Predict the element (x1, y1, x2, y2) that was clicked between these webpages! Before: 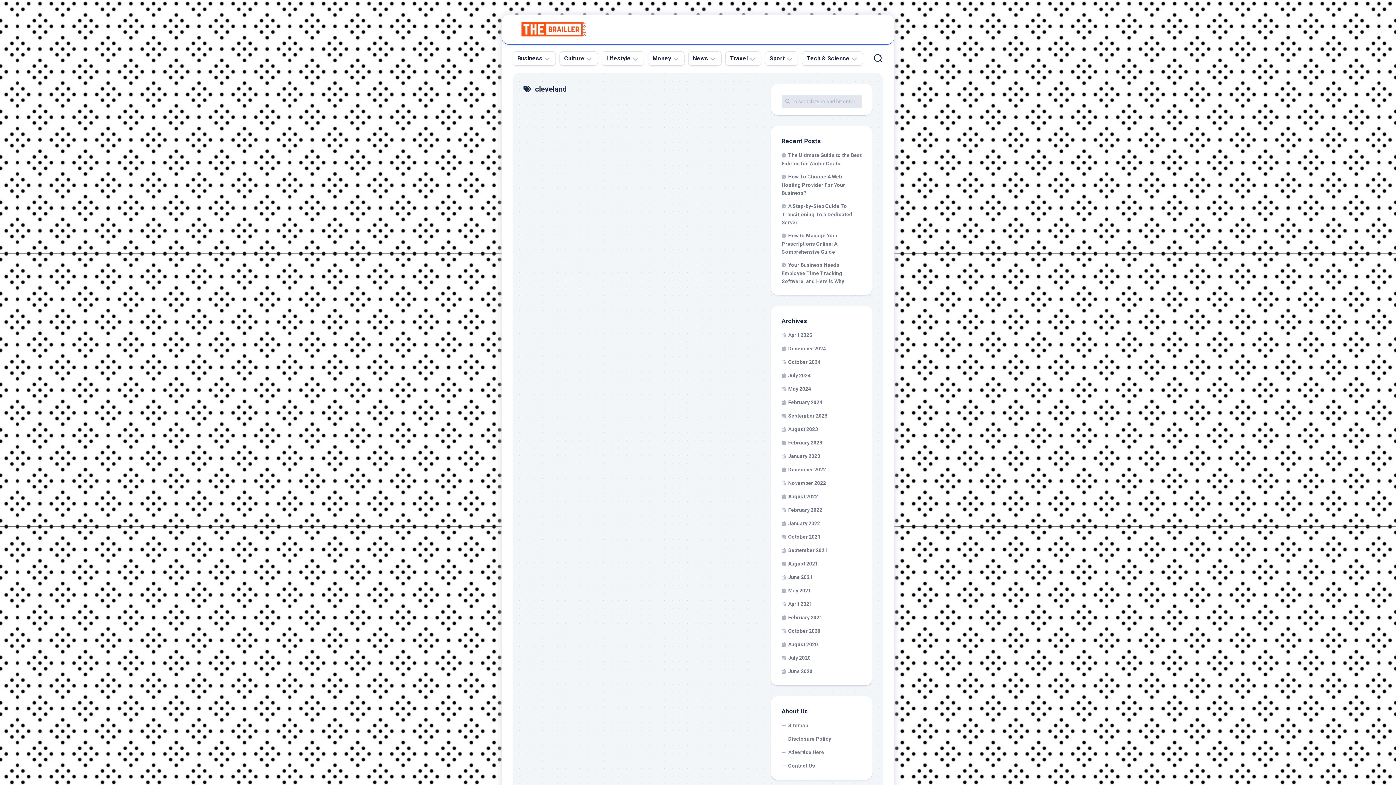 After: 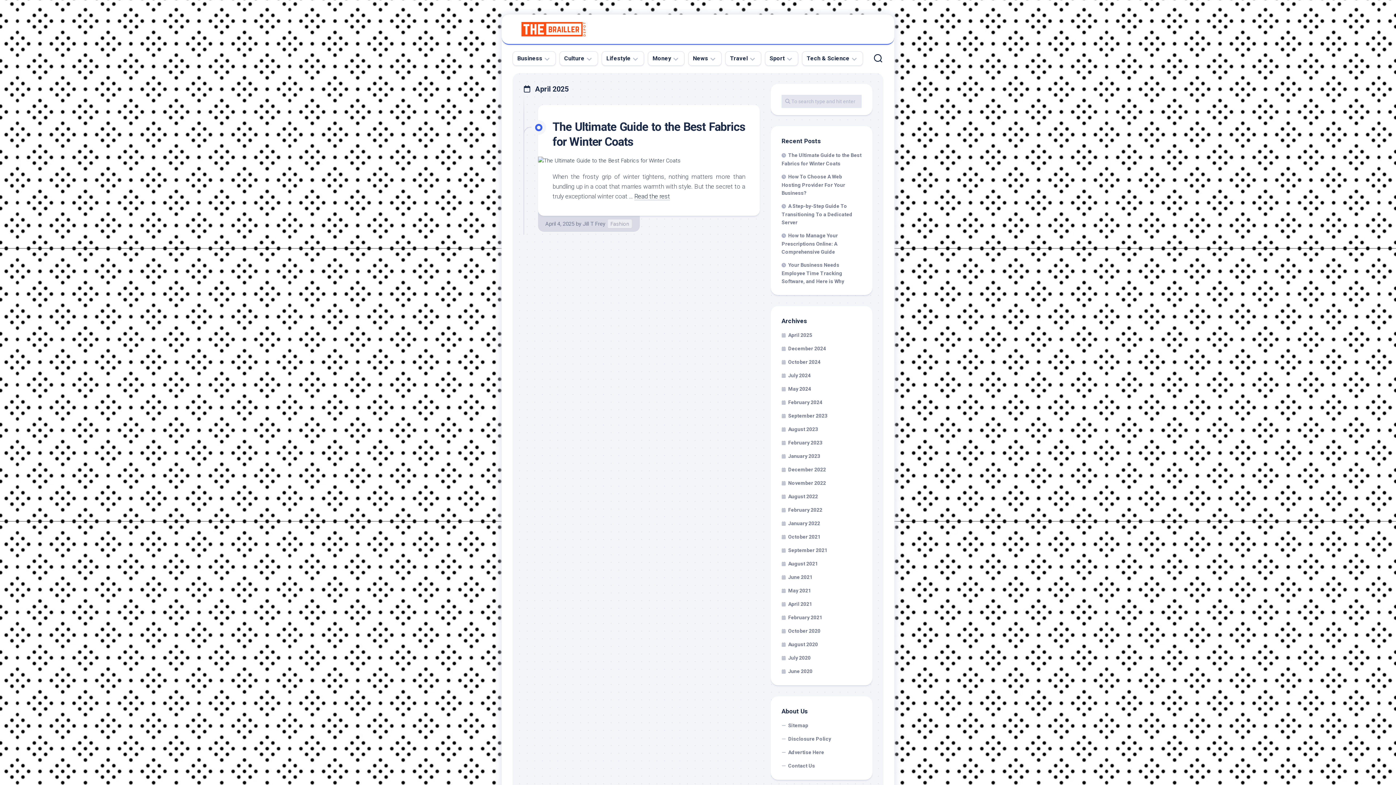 Action: bbox: (781, 332, 812, 338) label: April 2025